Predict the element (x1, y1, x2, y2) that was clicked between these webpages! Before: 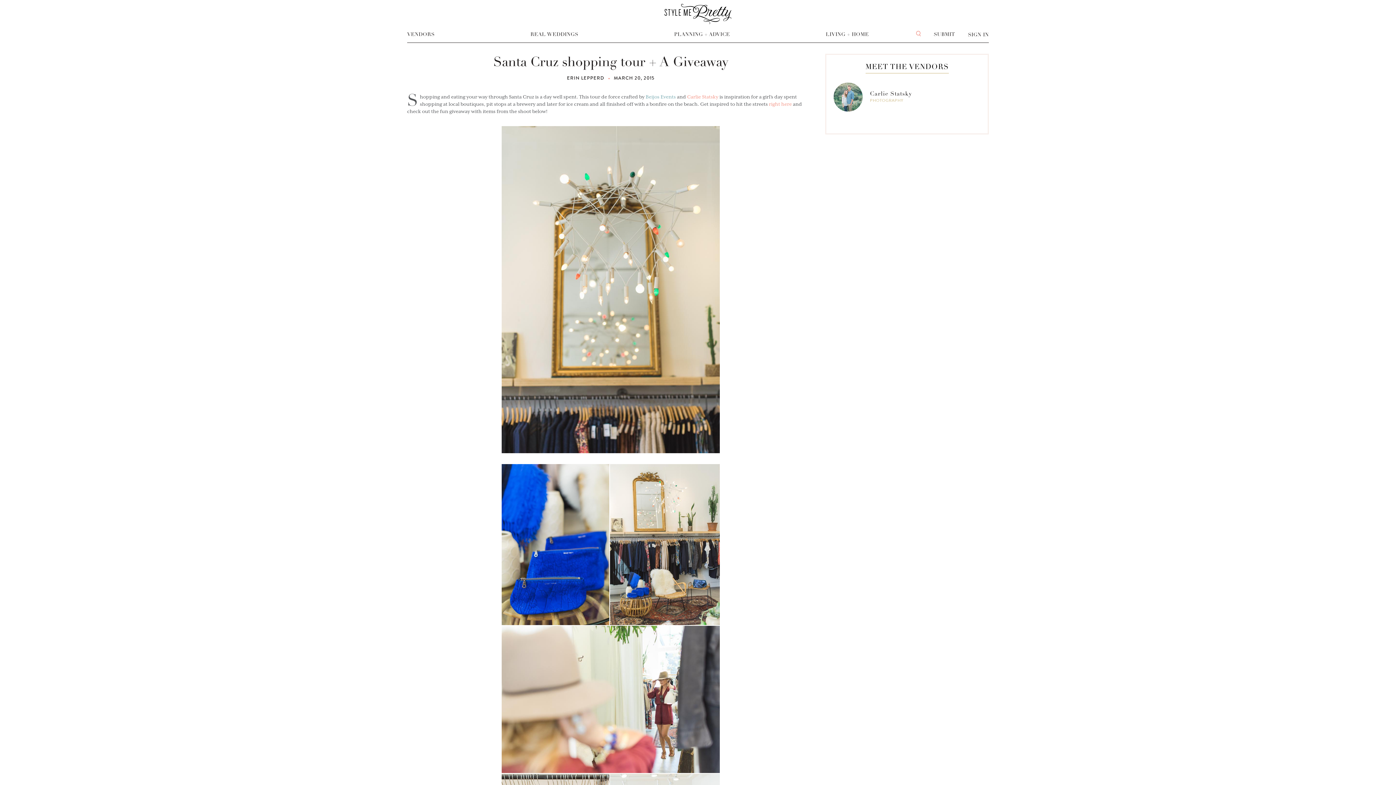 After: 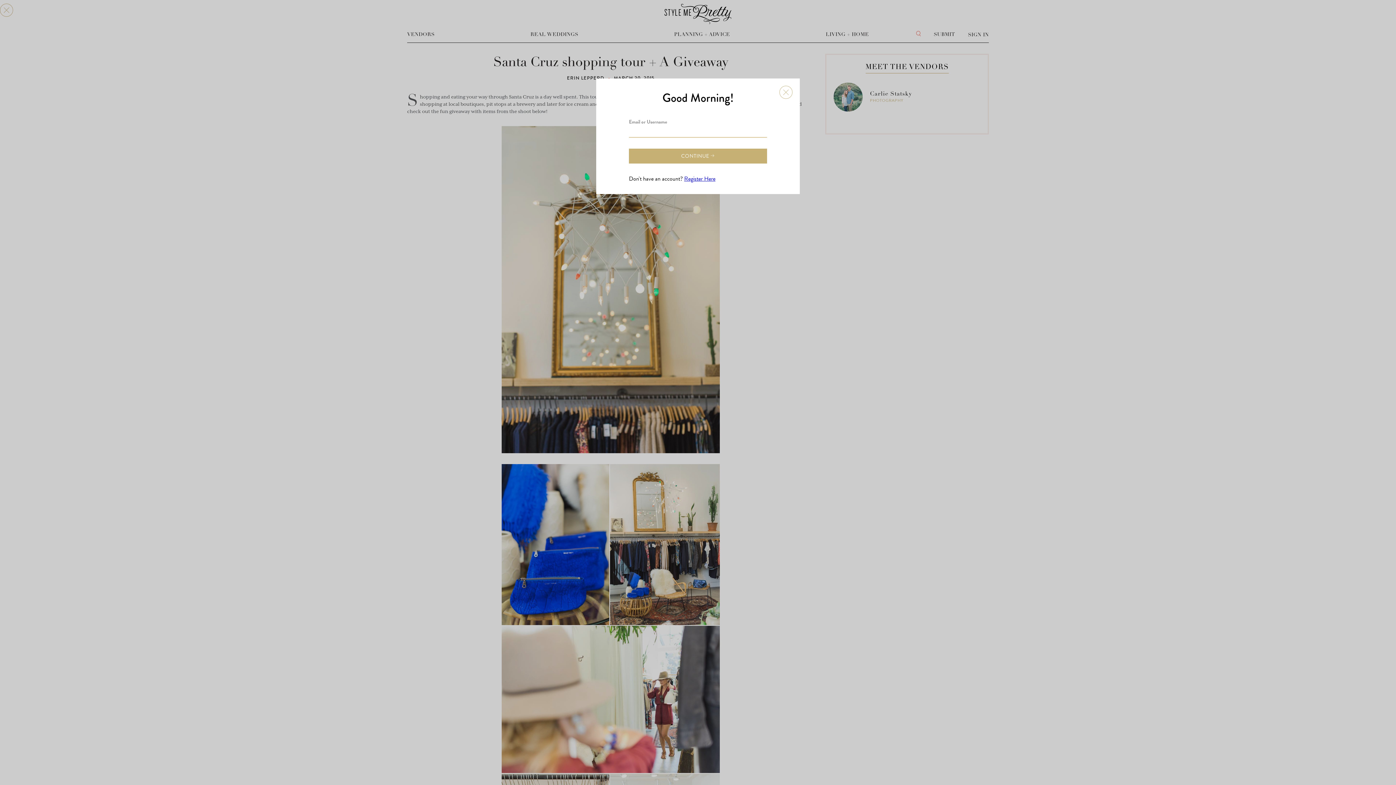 Action: label: SIGN IN bbox: (968, 31, 989, 37)